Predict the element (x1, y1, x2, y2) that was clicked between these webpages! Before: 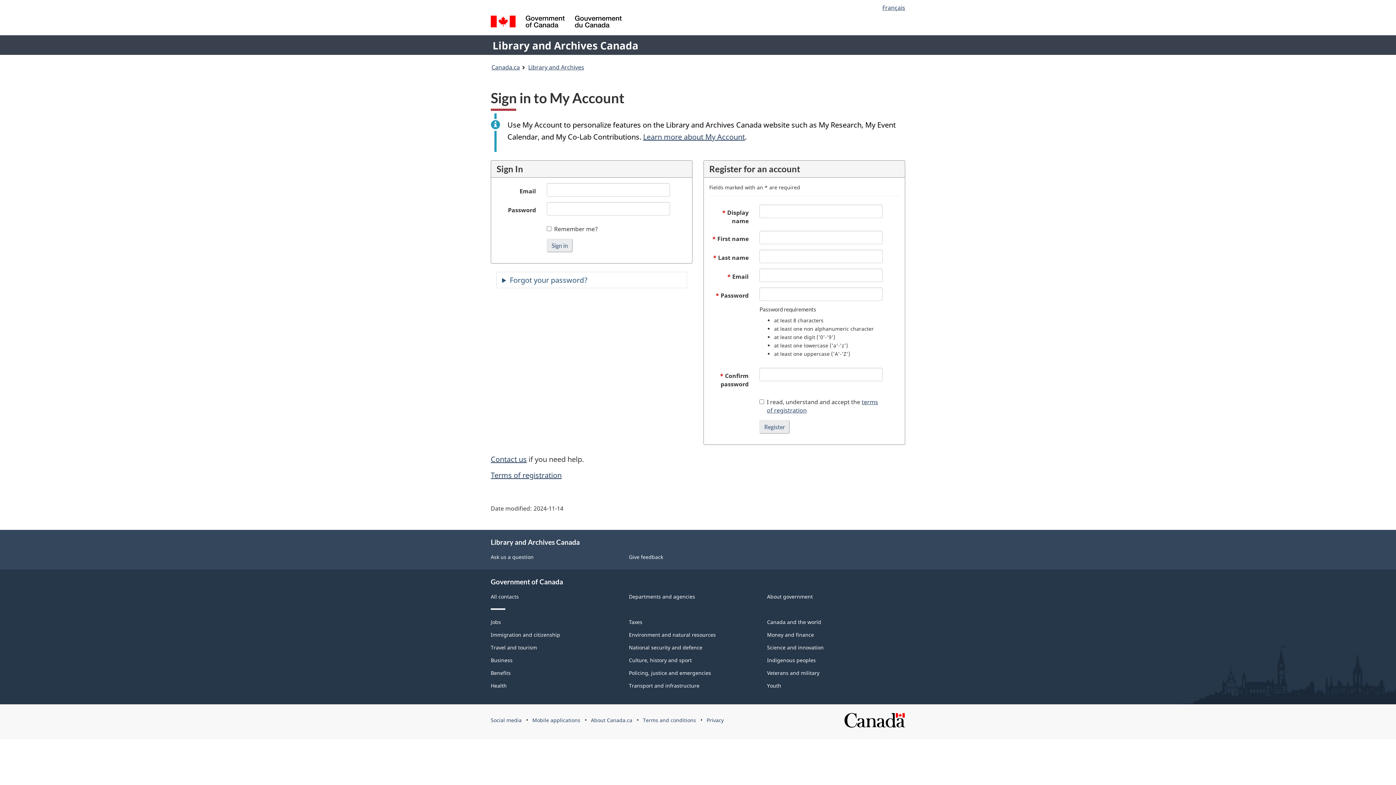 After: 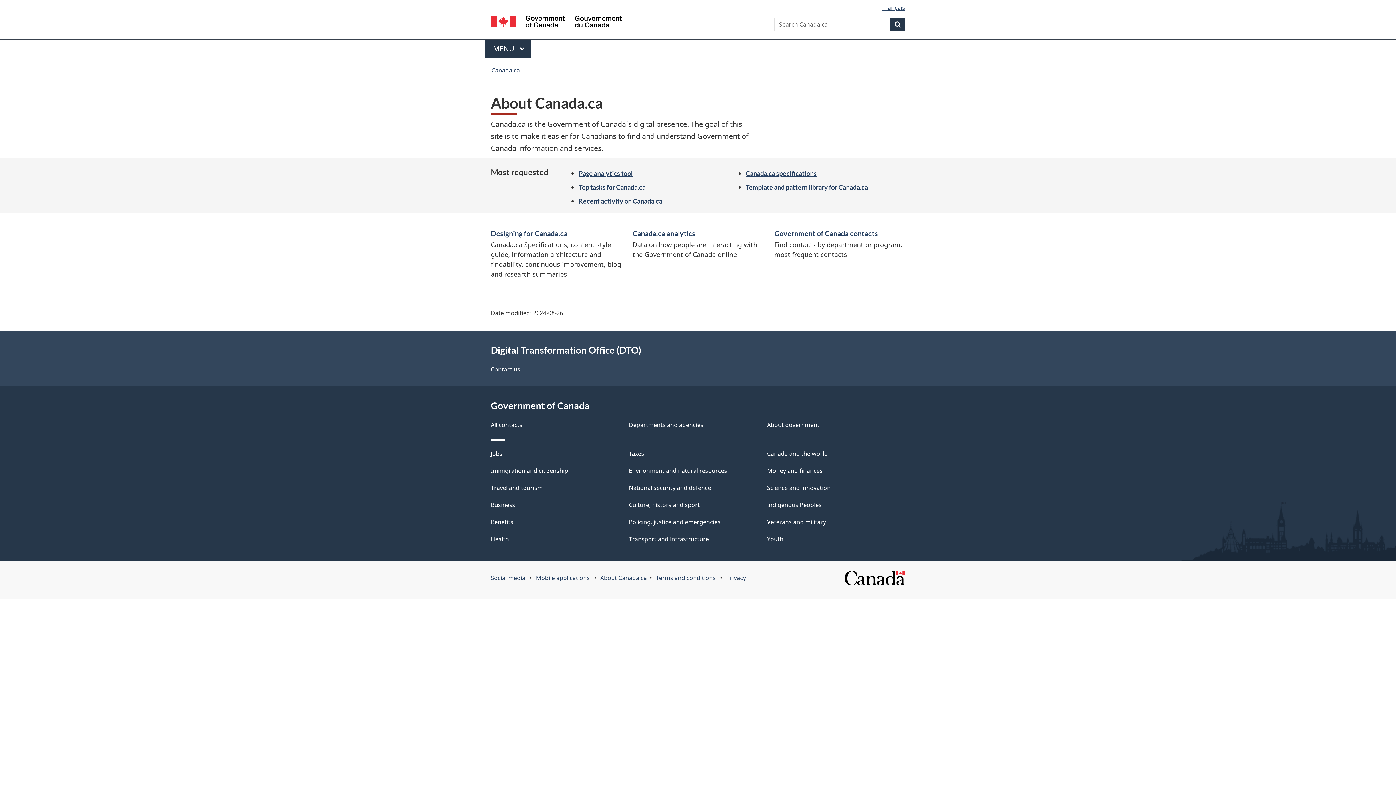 Action: label: About Canada.ca bbox: (591, 717, 632, 724)